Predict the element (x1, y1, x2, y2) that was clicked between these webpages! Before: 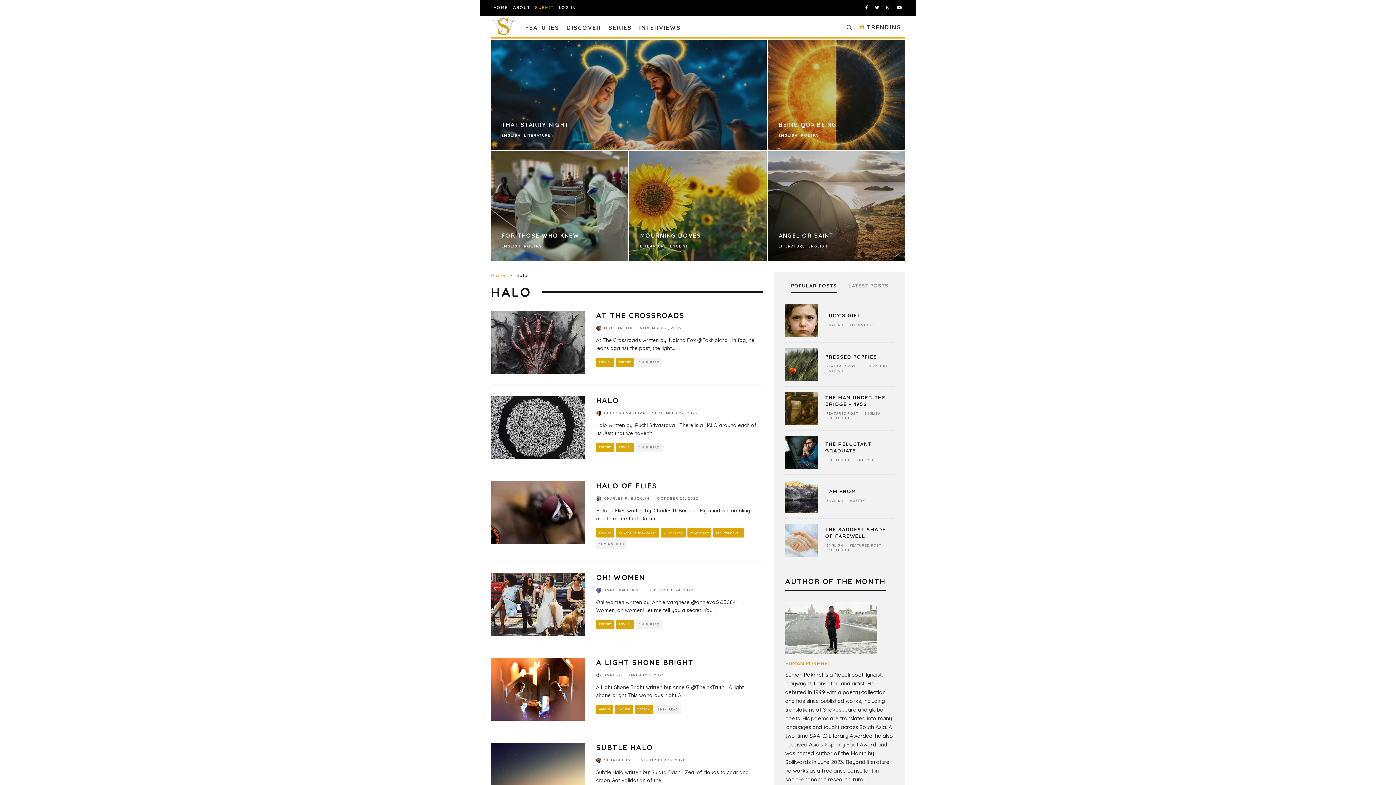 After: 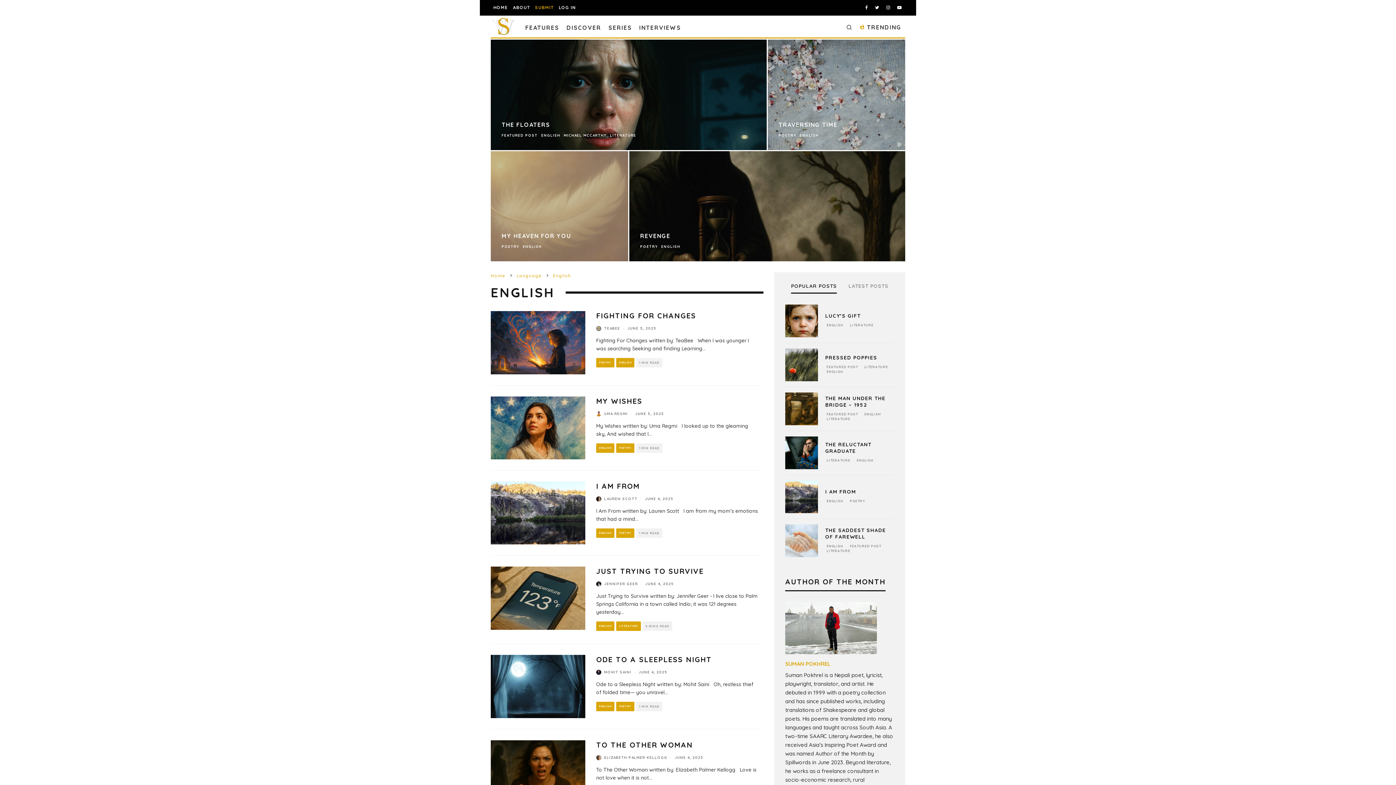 Action: label: ENGLISH bbox: (616, 619, 634, 629)